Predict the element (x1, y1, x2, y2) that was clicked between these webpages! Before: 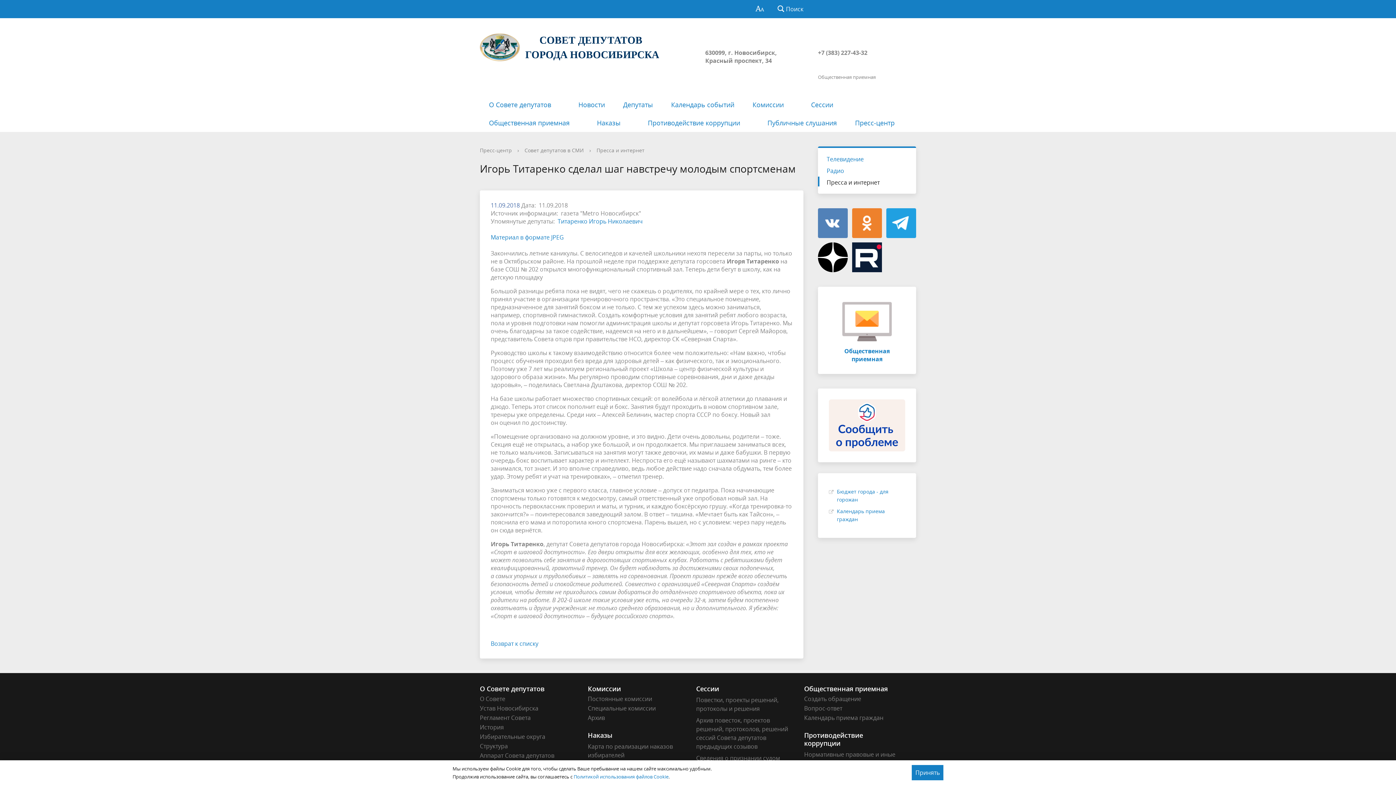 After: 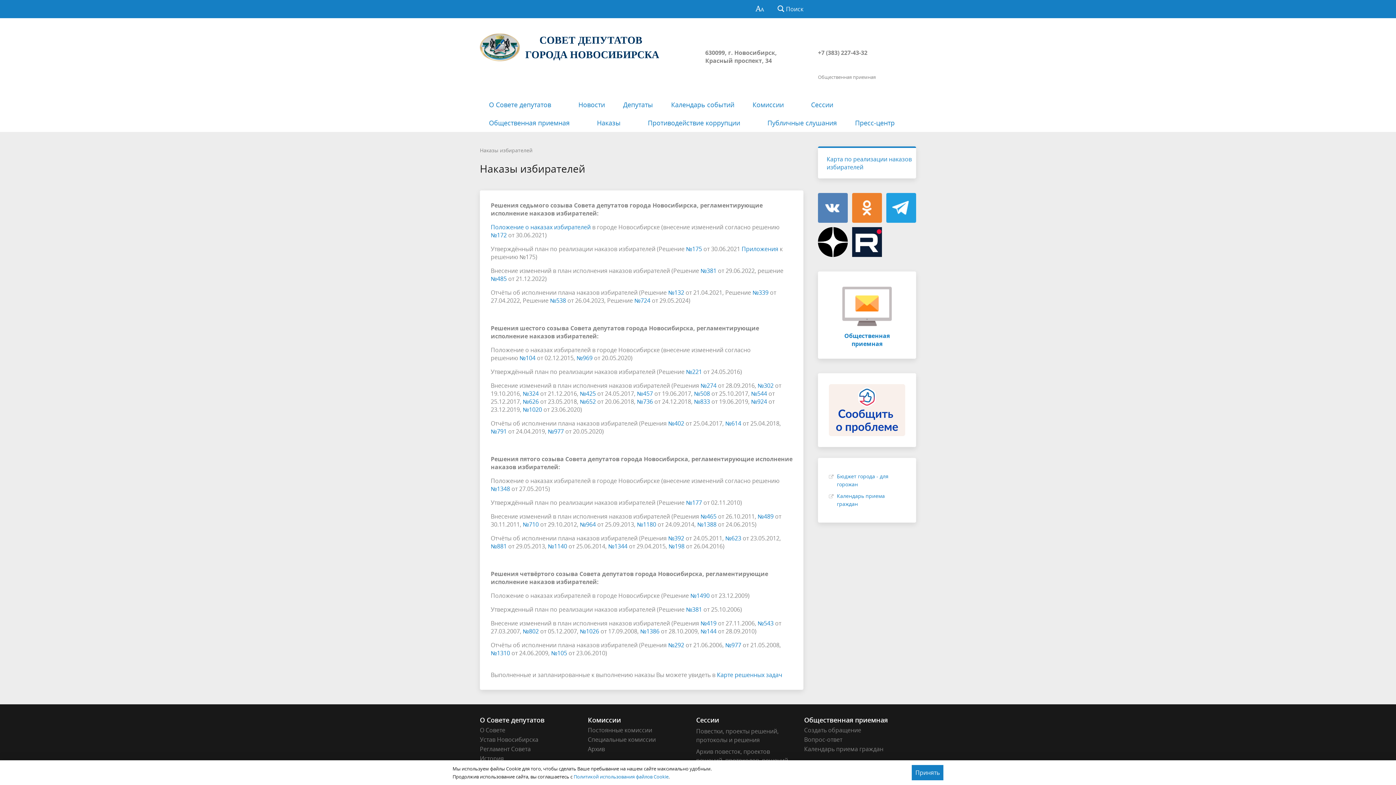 Action: label: Наказы bbox: (588, 113, 638, 132)